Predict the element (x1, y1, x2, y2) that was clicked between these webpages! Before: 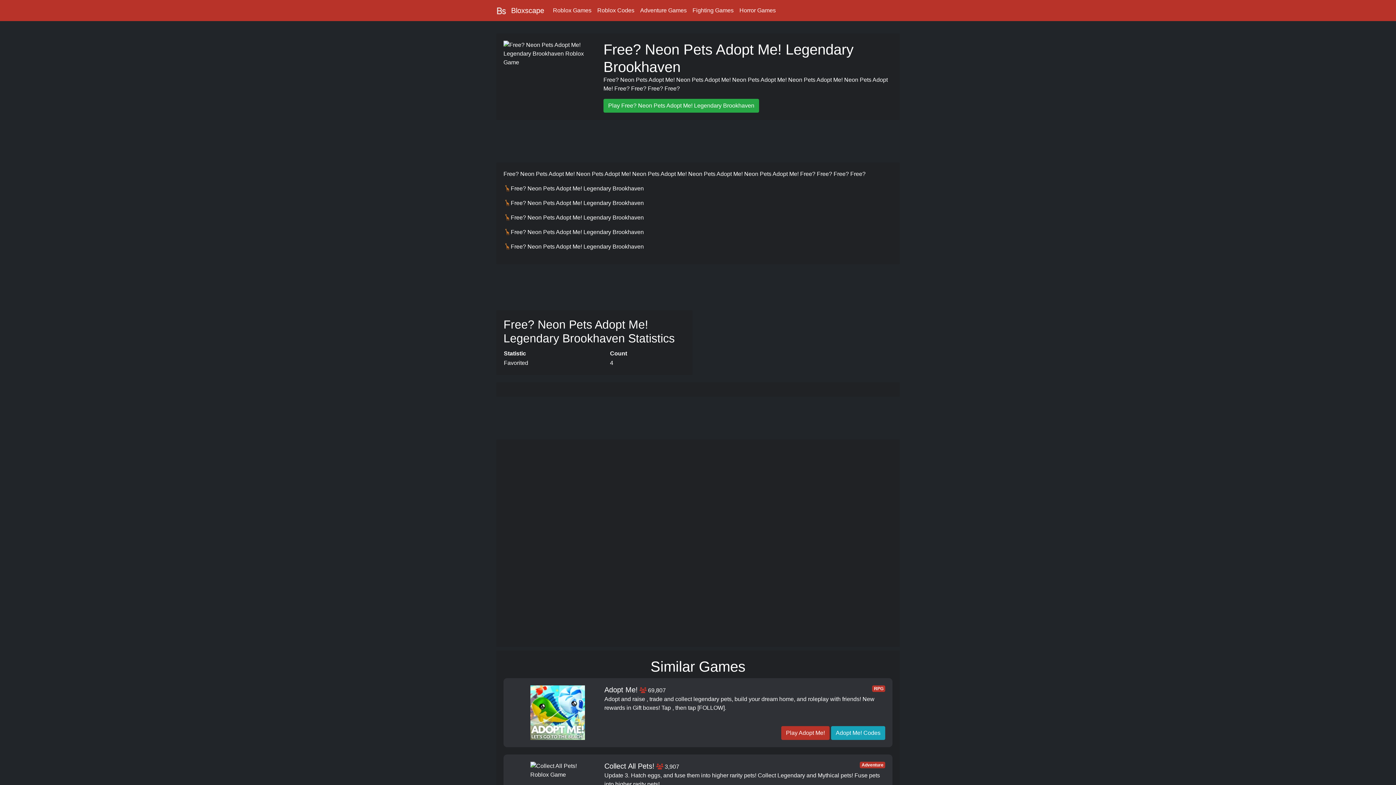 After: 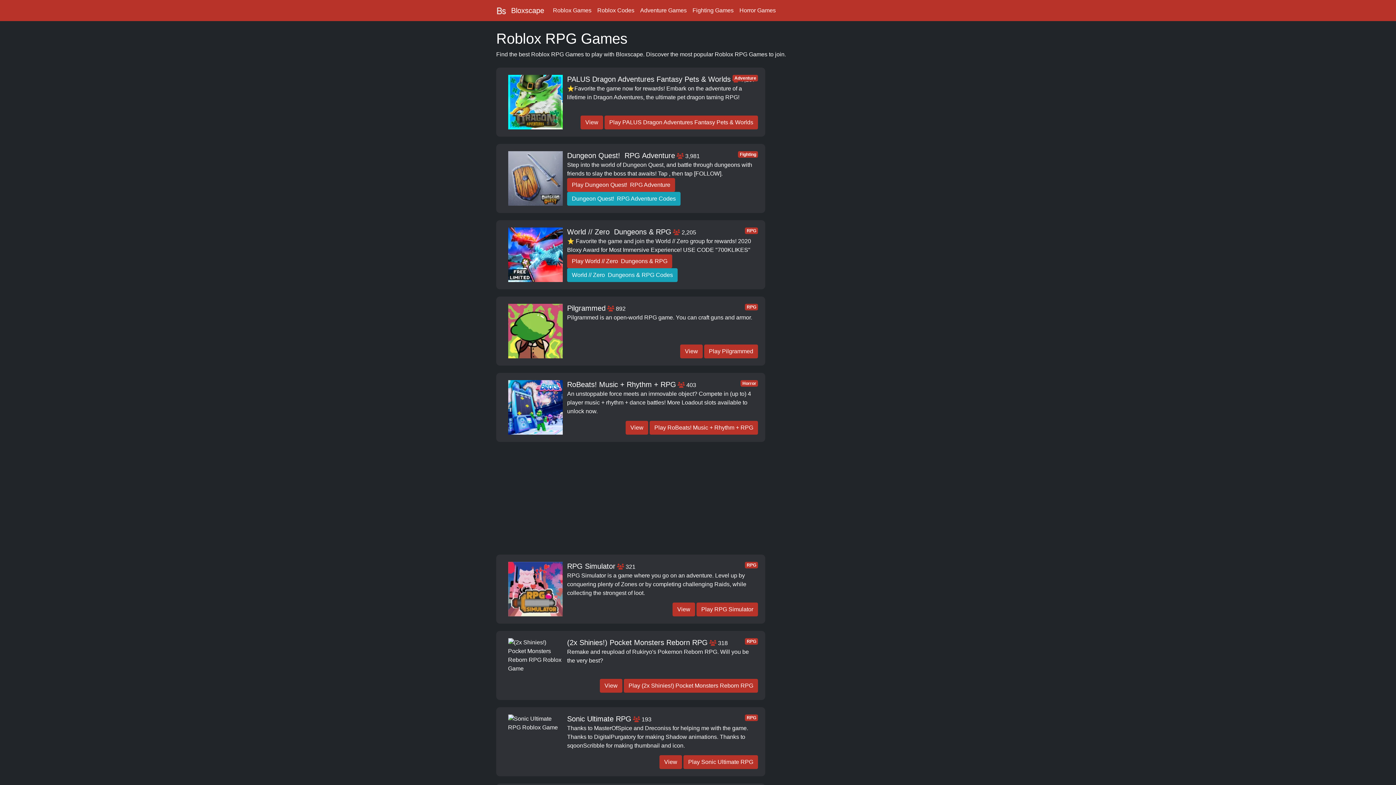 Action: bbox: (872, 685, 885, 692) label: RPG